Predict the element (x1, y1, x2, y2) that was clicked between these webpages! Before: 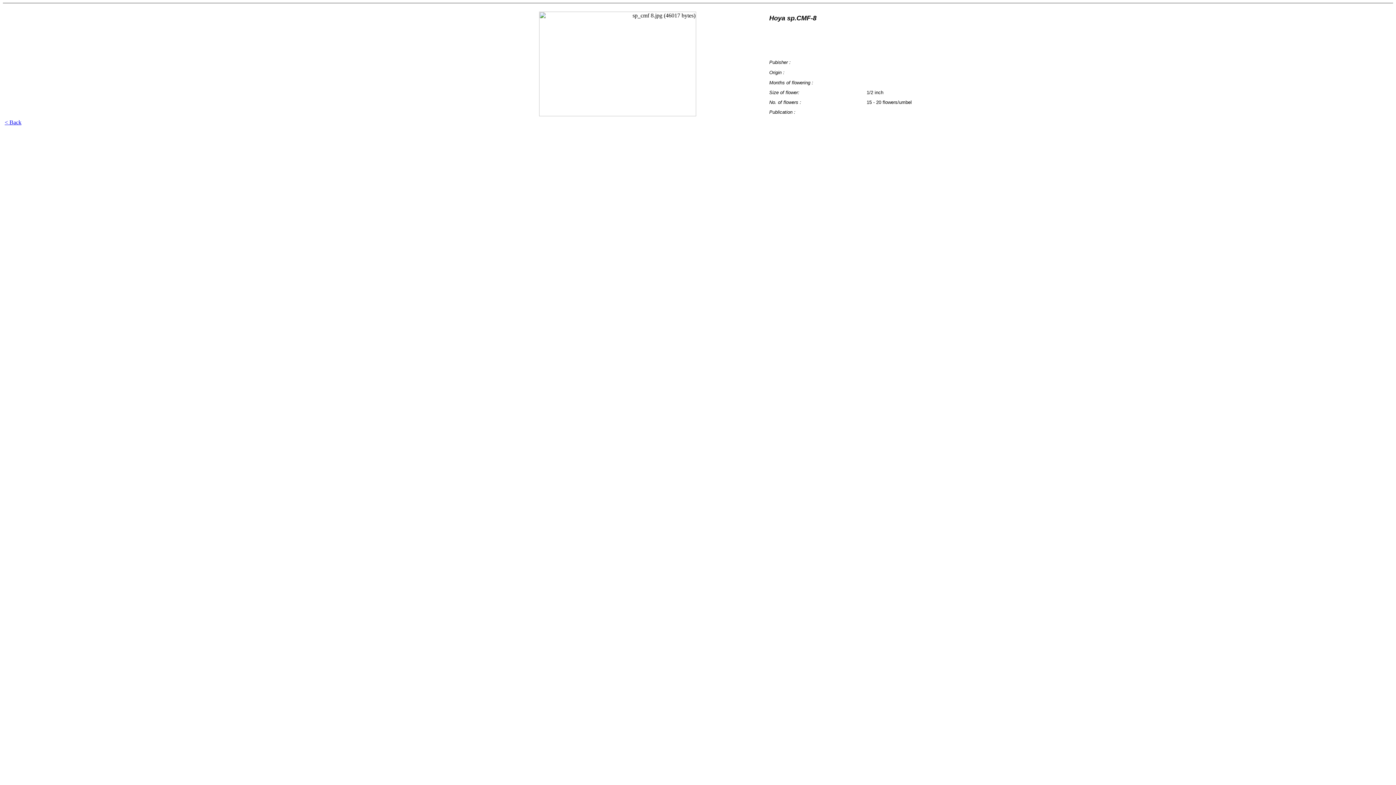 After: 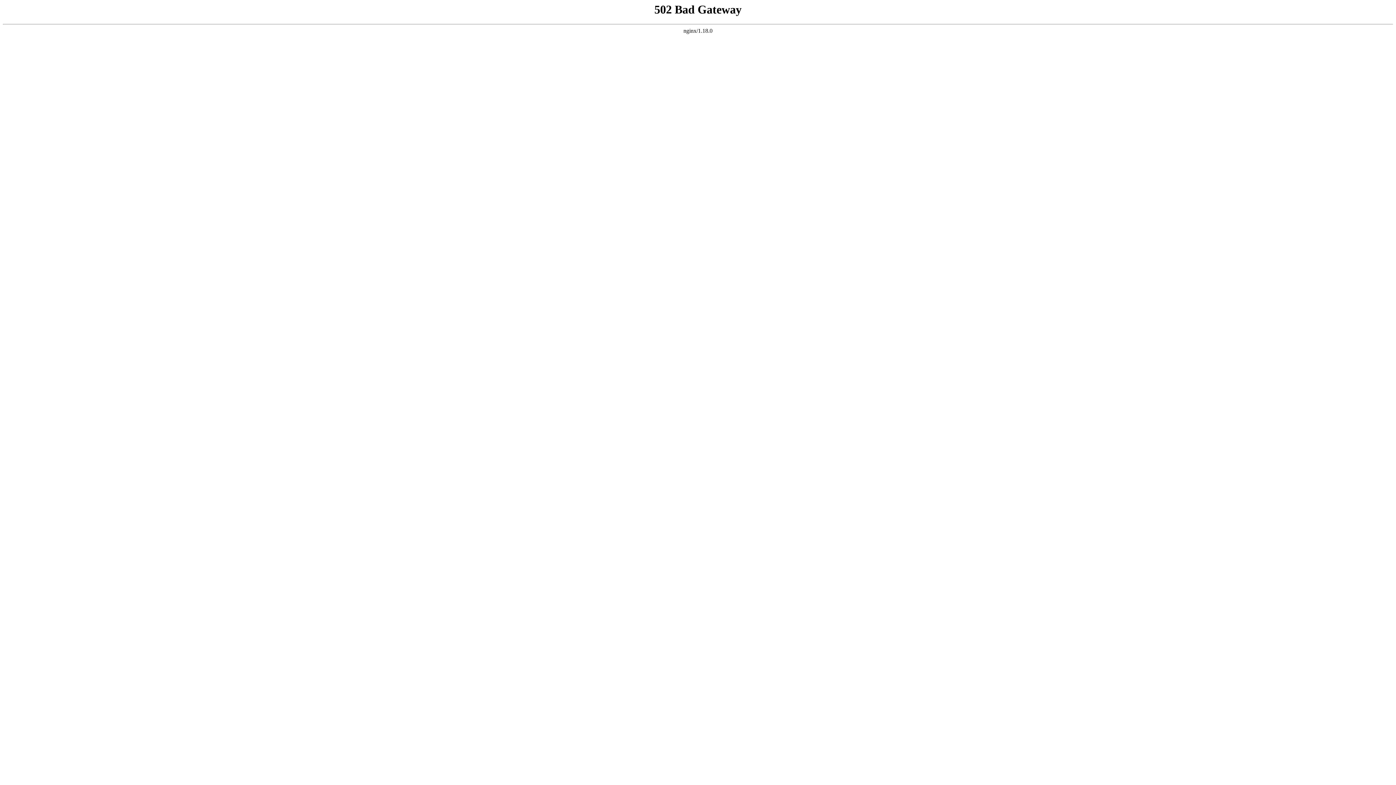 Action: label: < Back bbox: (4, 119, 21, 125)